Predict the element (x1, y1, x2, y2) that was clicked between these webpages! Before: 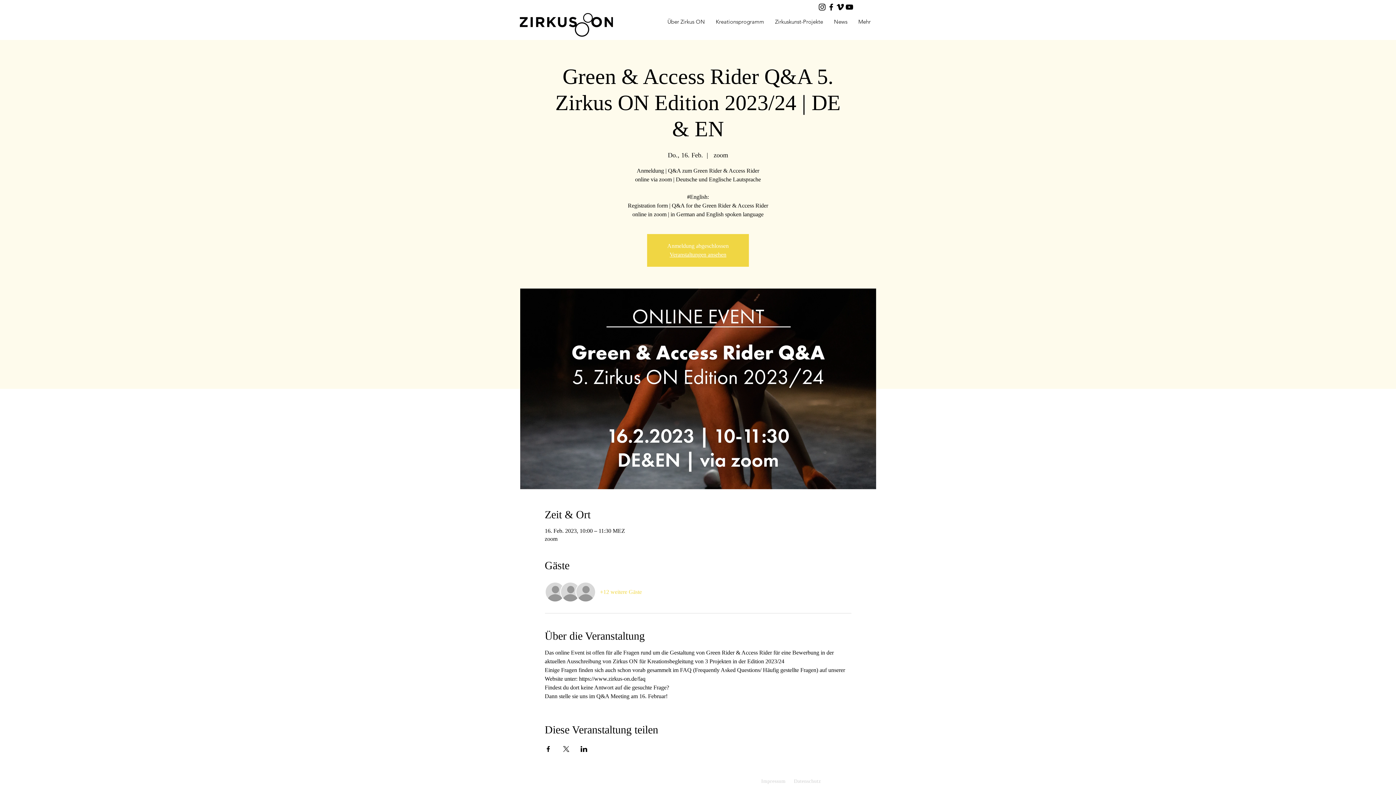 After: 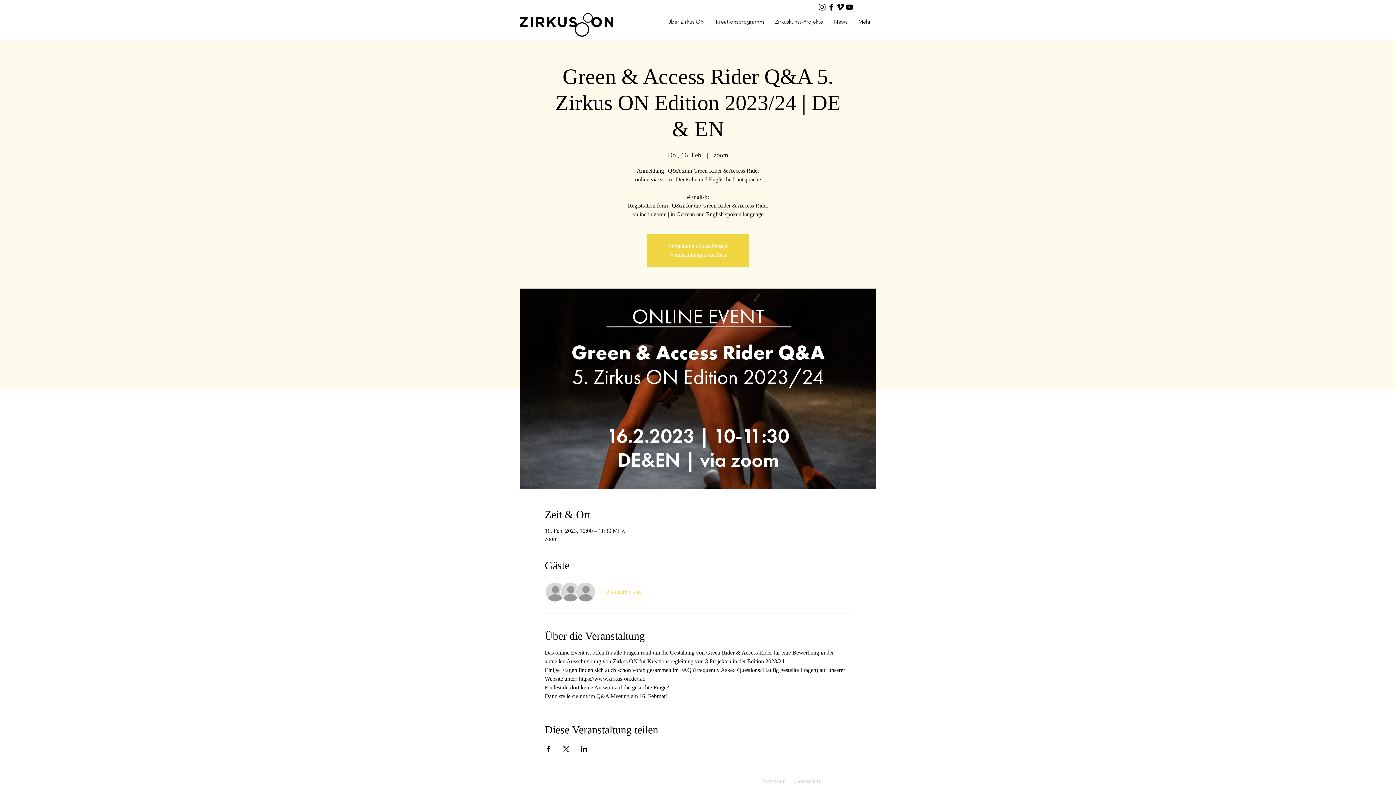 Action: label: Veranstaltung teilen auf Facebook bbox: (544, 746, 551, 752)